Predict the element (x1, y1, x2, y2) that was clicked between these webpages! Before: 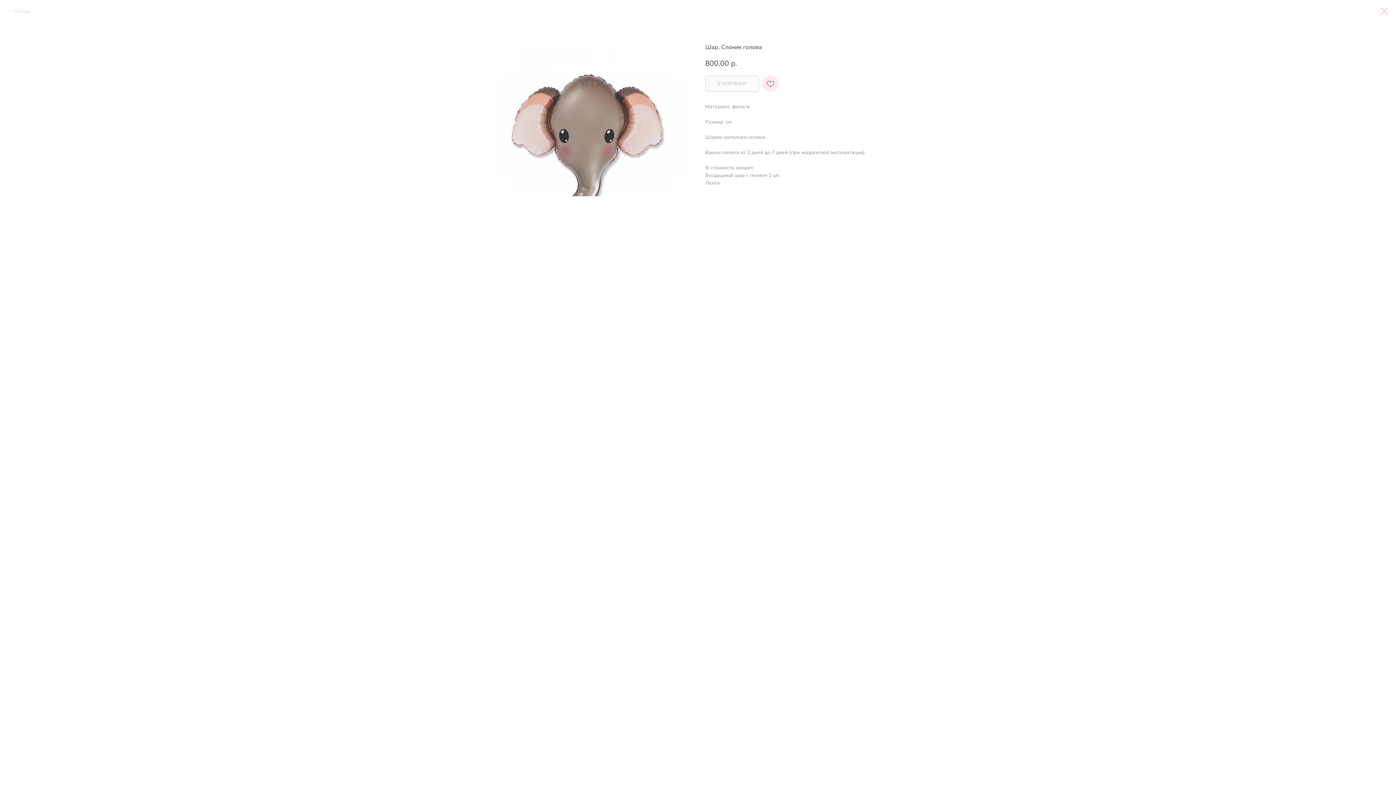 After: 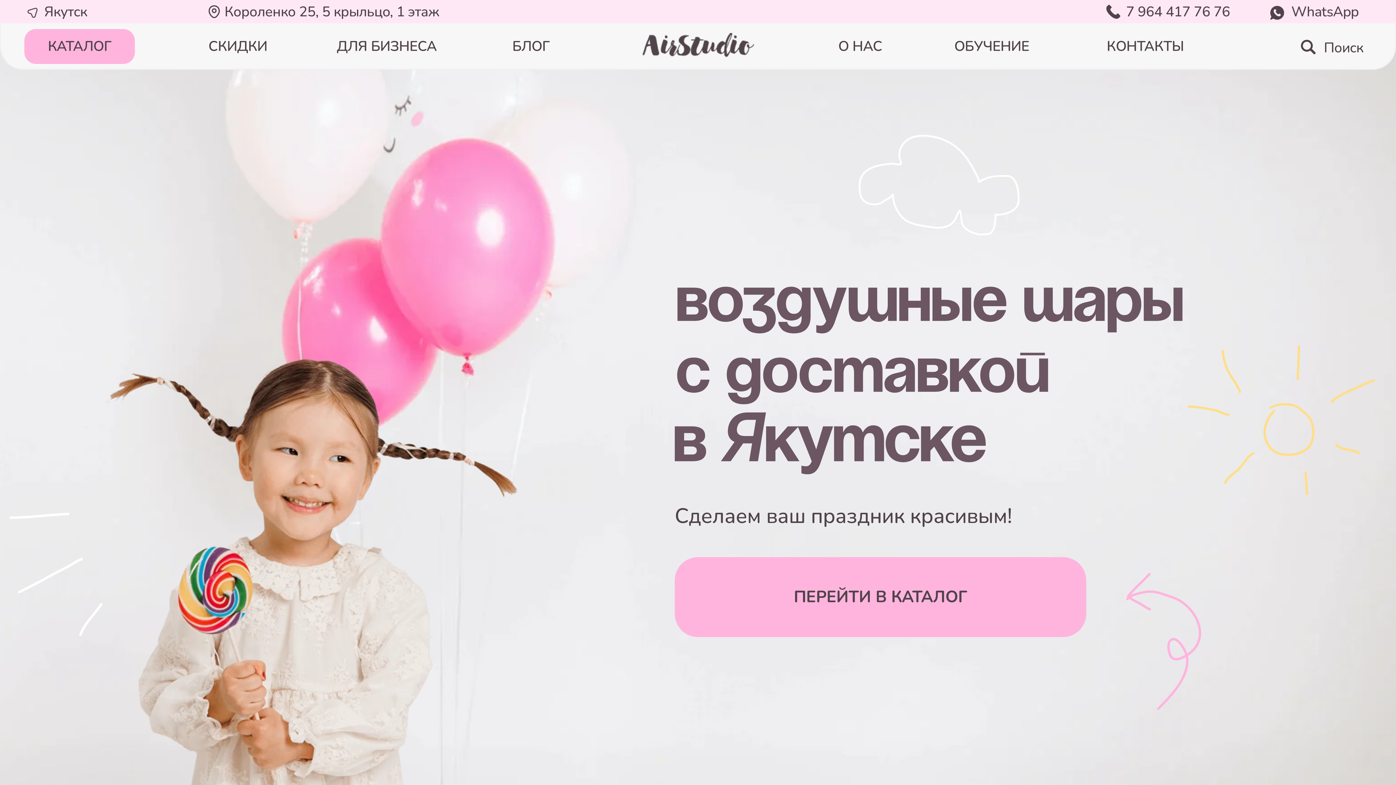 Action: bbox: (7, 7, 29, 14) label: Назад